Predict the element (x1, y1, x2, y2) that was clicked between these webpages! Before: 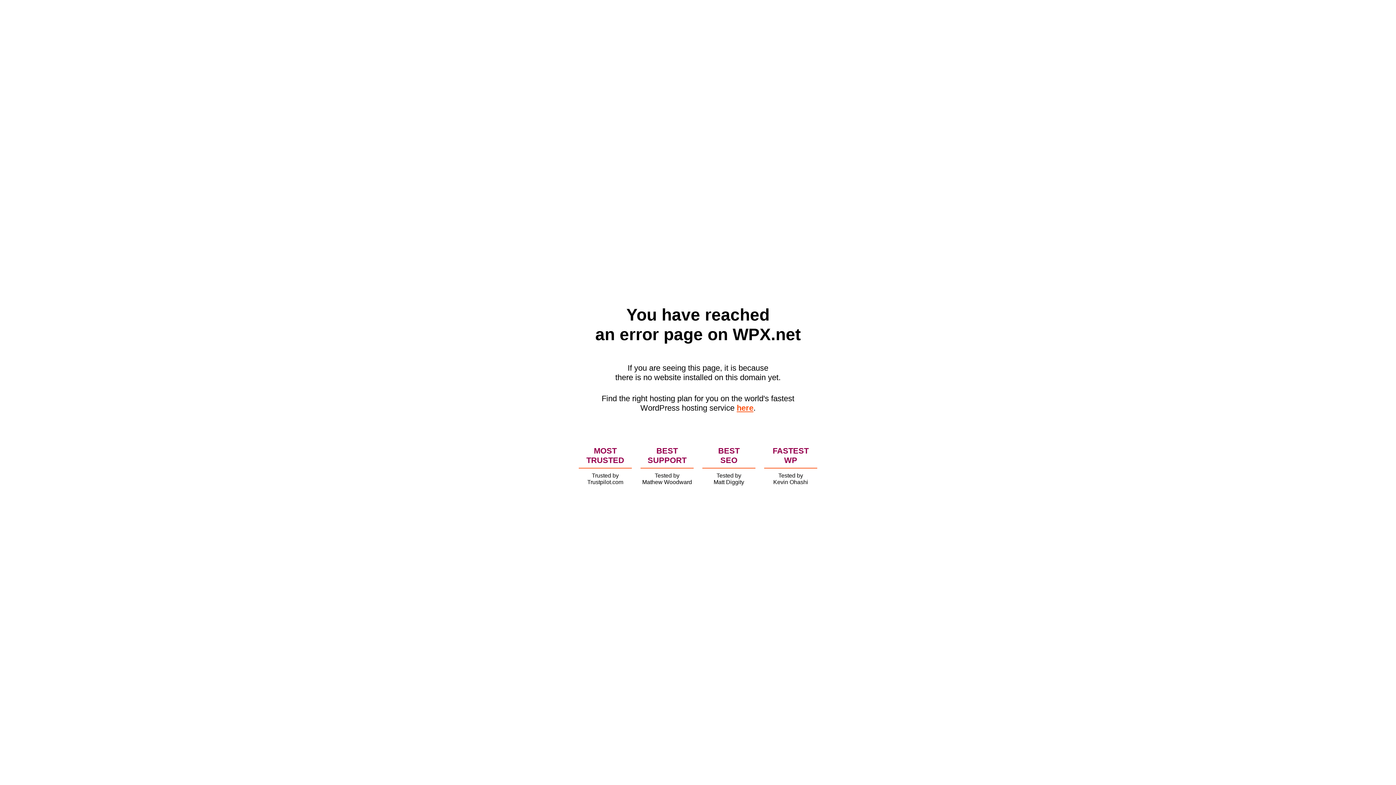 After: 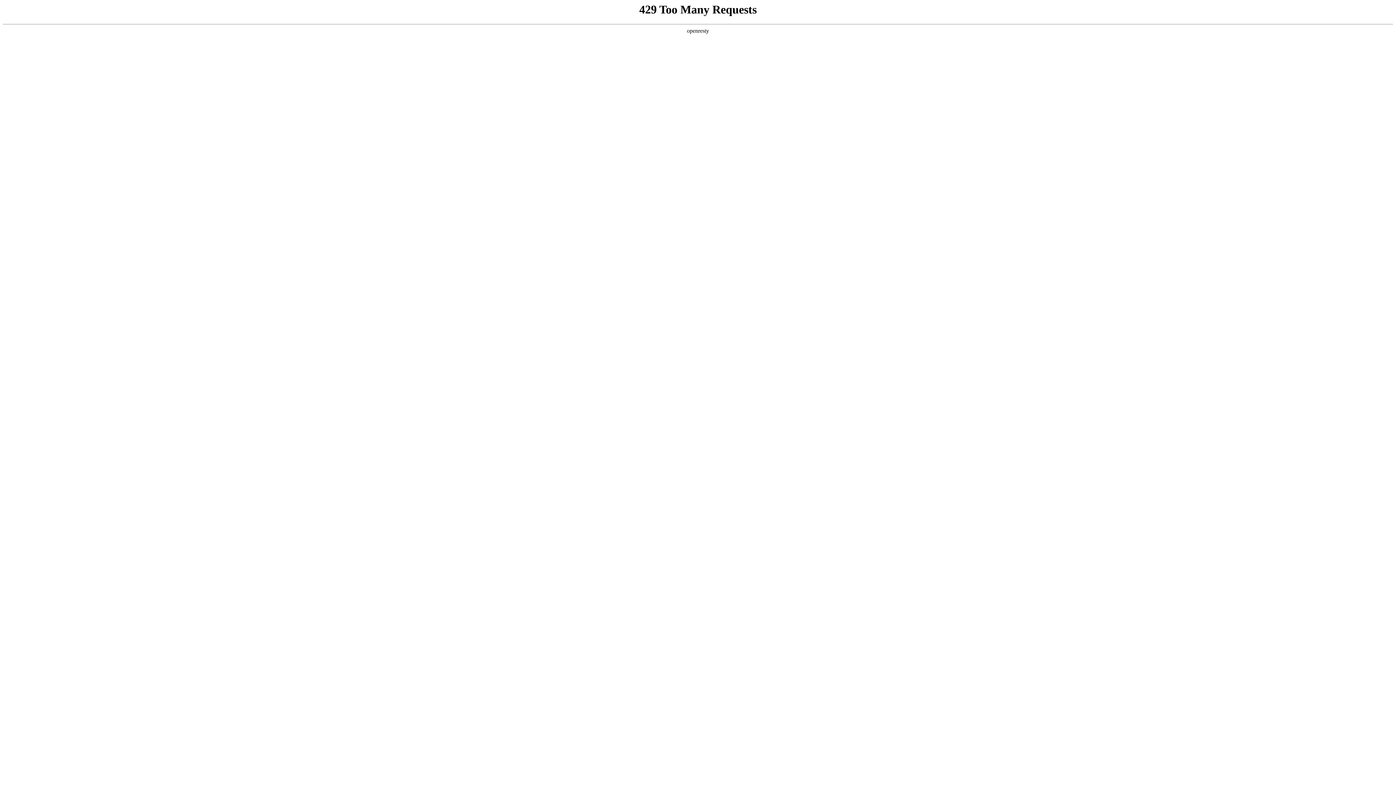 Action: label: here bbox: (736, 403, 753, 412)